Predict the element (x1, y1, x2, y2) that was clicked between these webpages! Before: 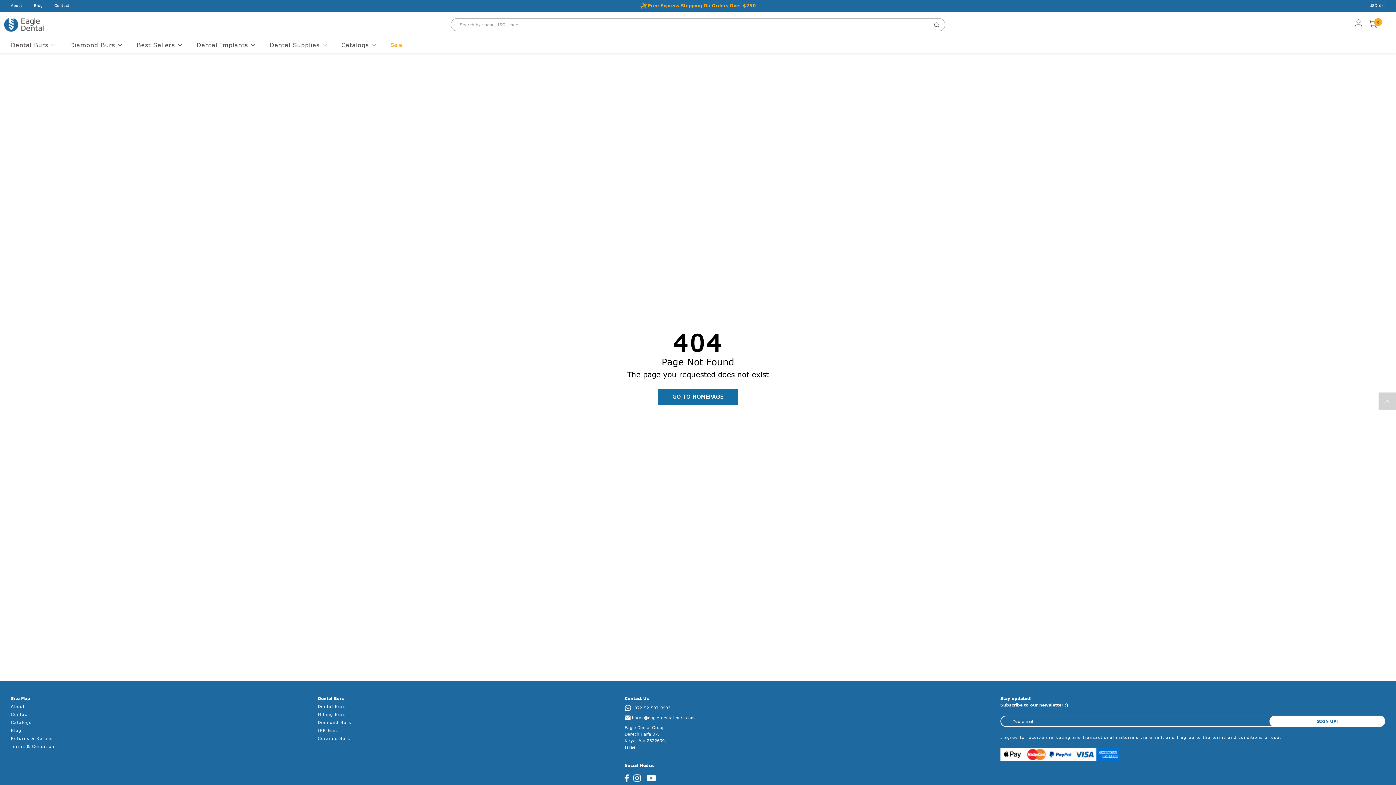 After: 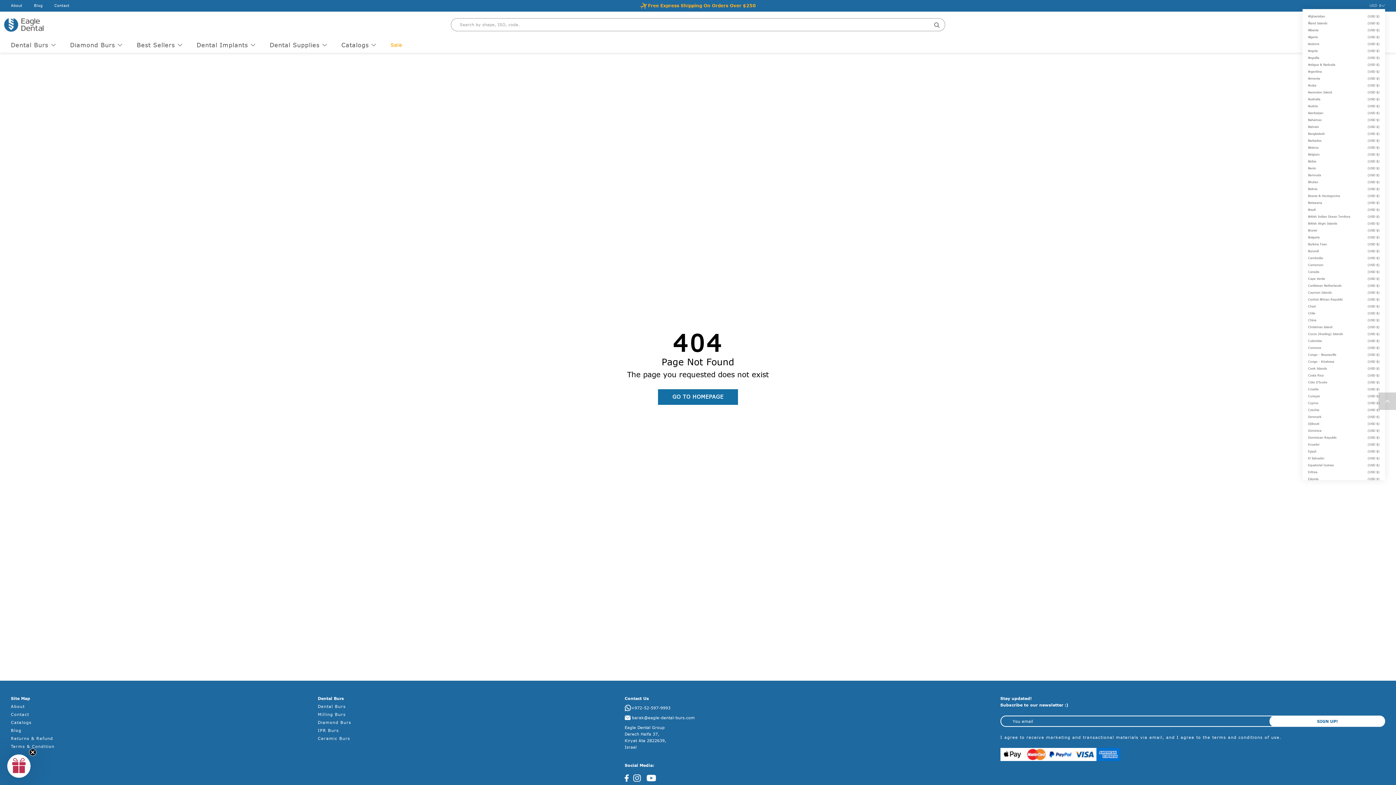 Action: label: USD $ bbox: (1369, 2, 1385, 9)